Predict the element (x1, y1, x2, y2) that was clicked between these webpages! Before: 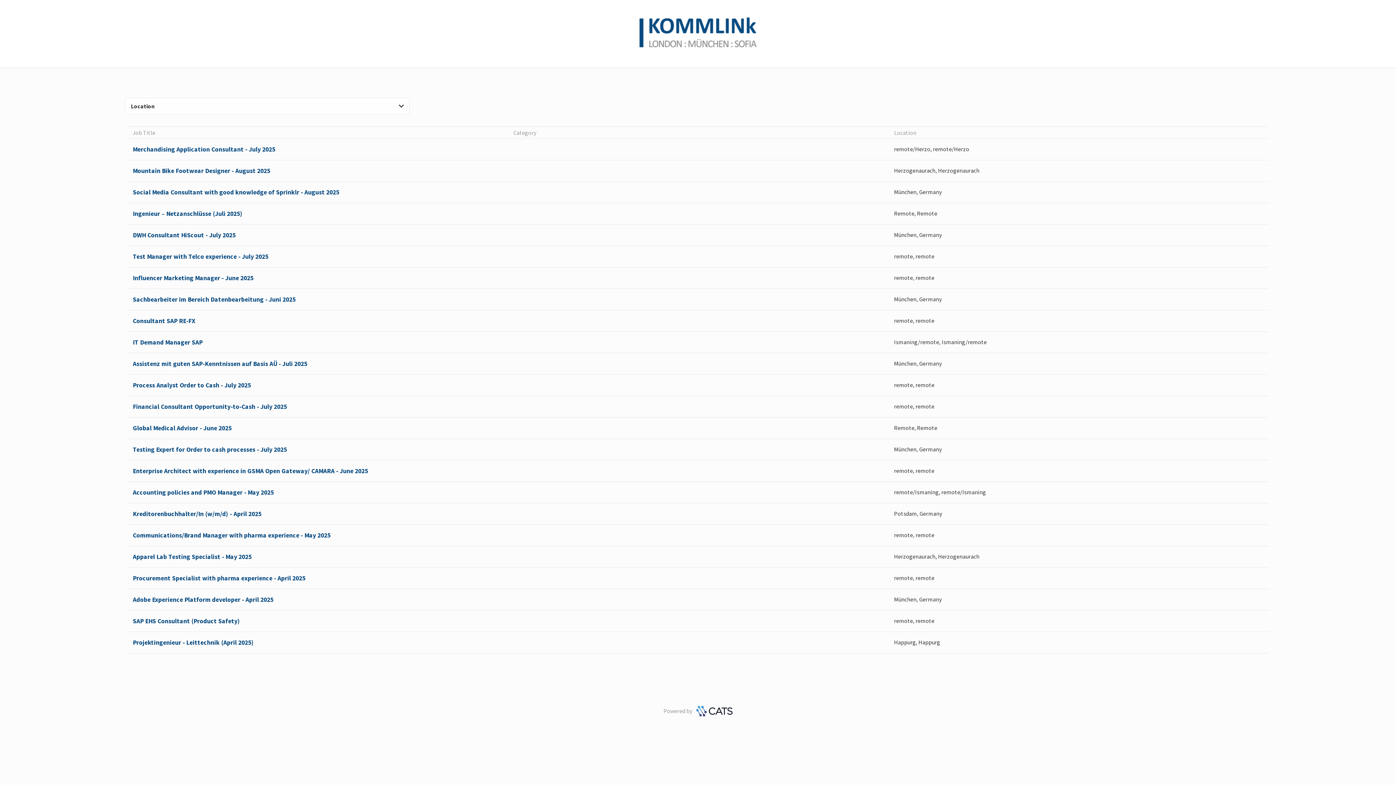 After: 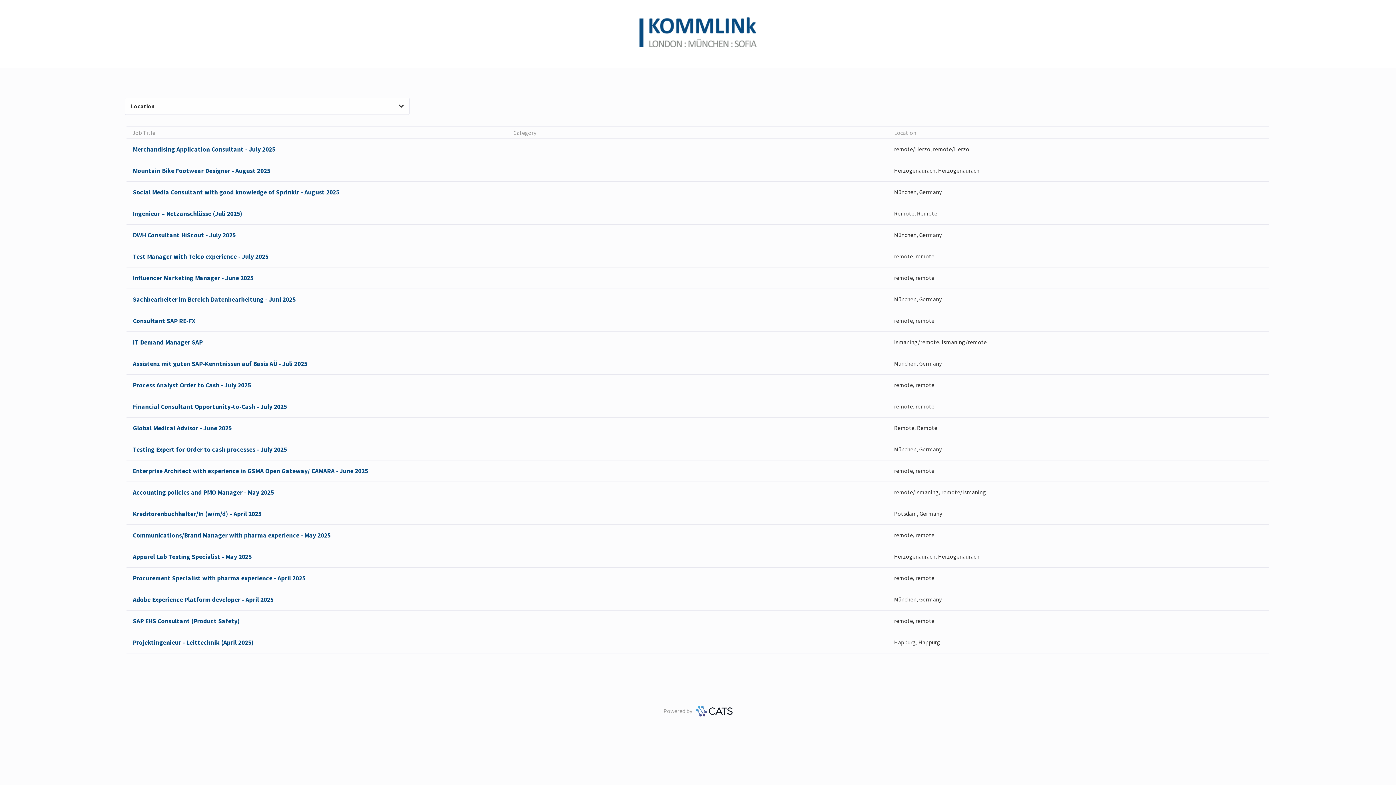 Action: bbox: (693, 707, 732, 714)